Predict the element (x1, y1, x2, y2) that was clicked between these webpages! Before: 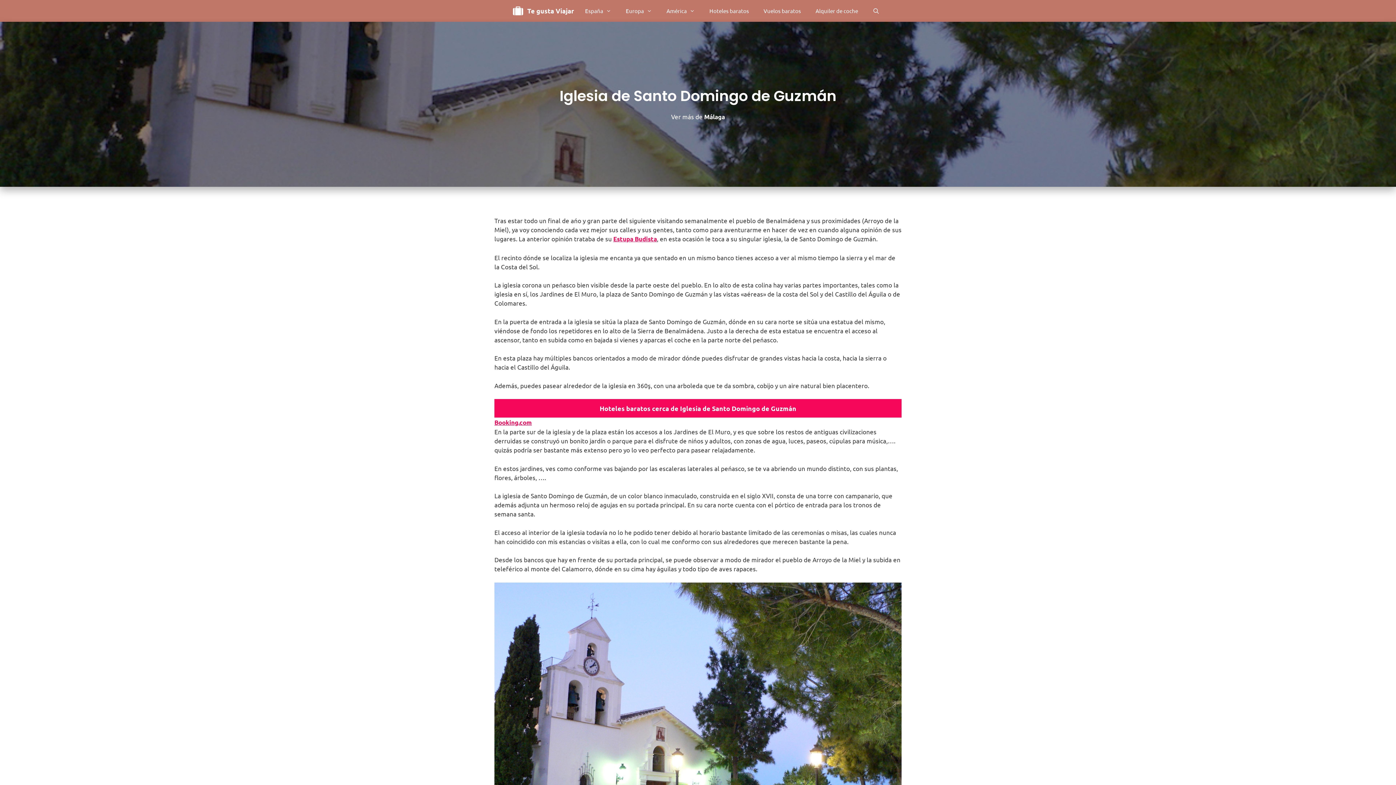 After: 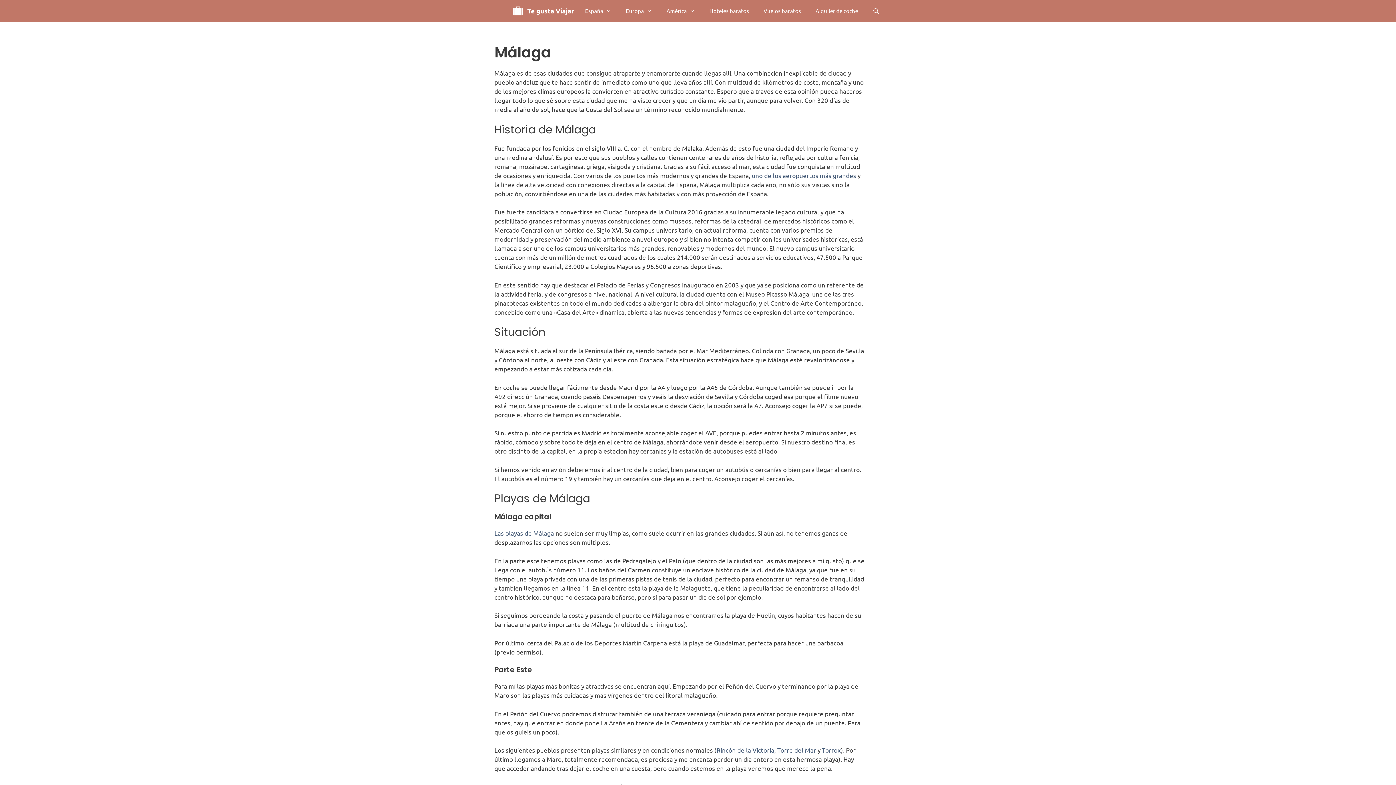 Action: bbox: (704, 113, 725, 120) label: Málaga